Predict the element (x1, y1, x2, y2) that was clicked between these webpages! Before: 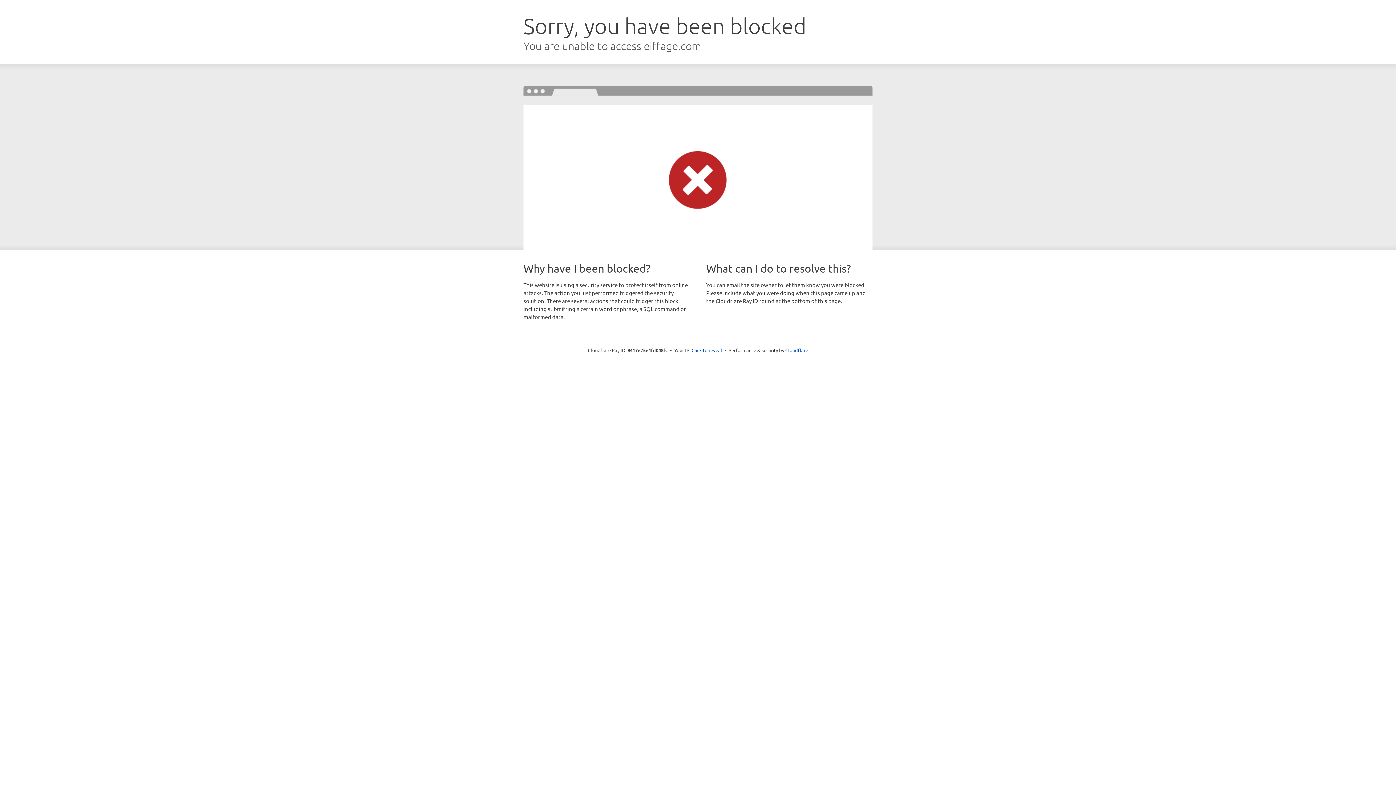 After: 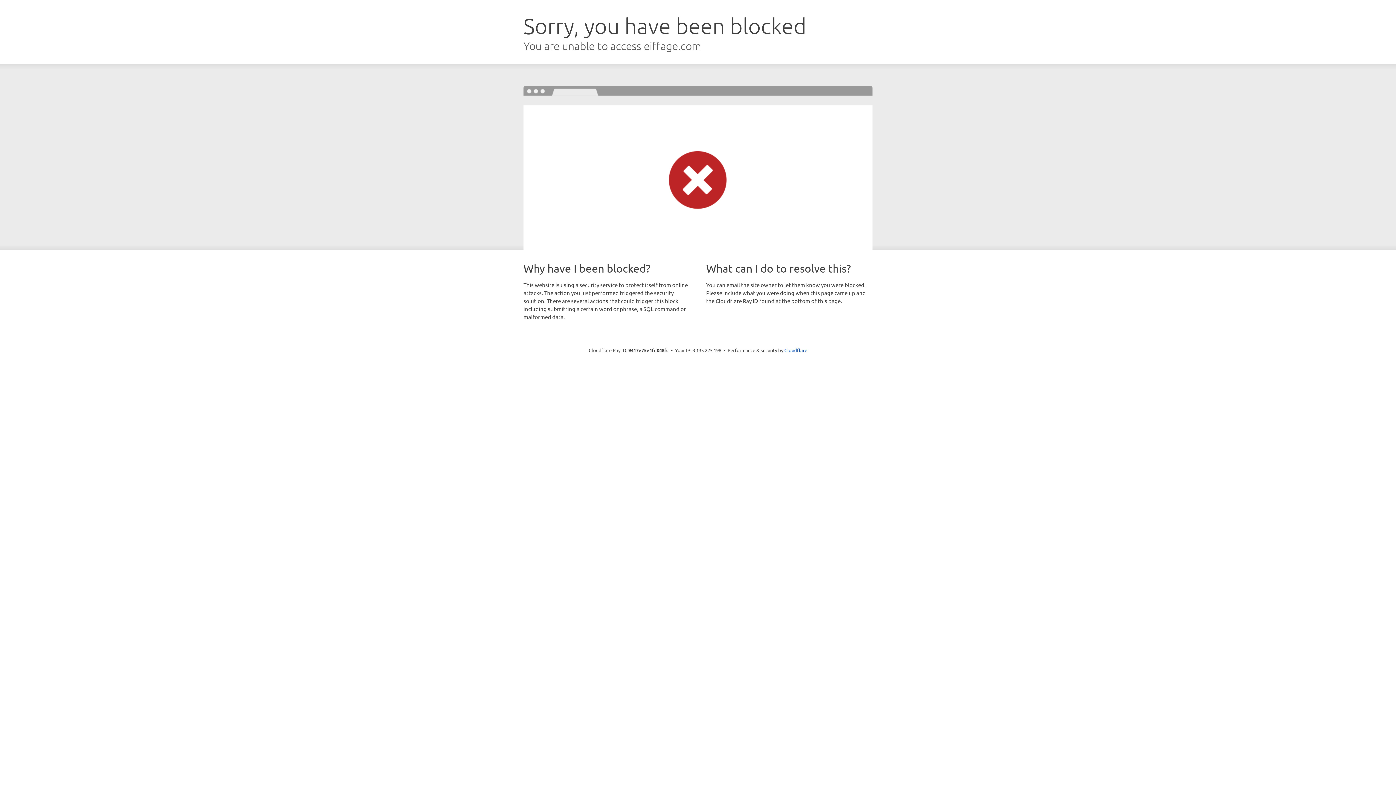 Action: bbox: (691, 346, 722, 353) label: Click to reveal